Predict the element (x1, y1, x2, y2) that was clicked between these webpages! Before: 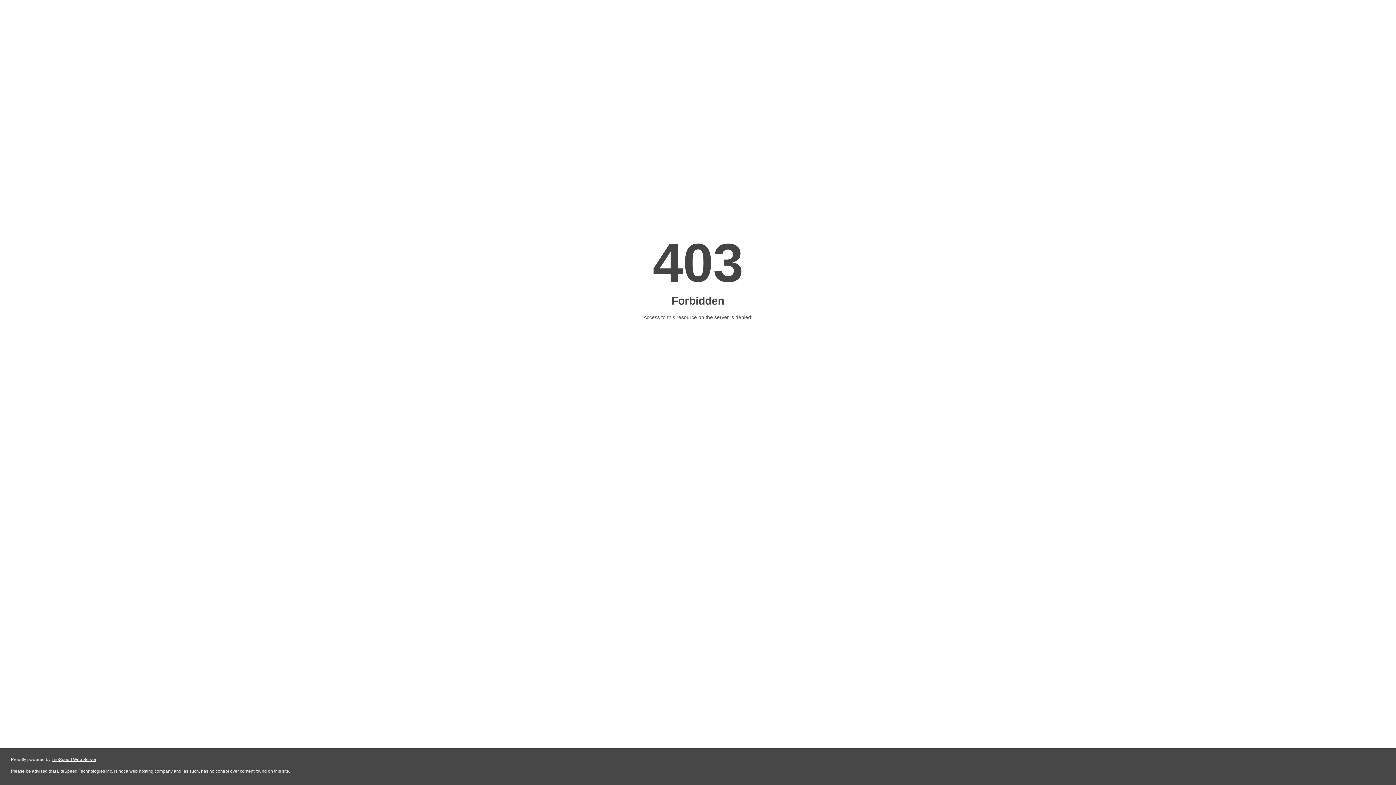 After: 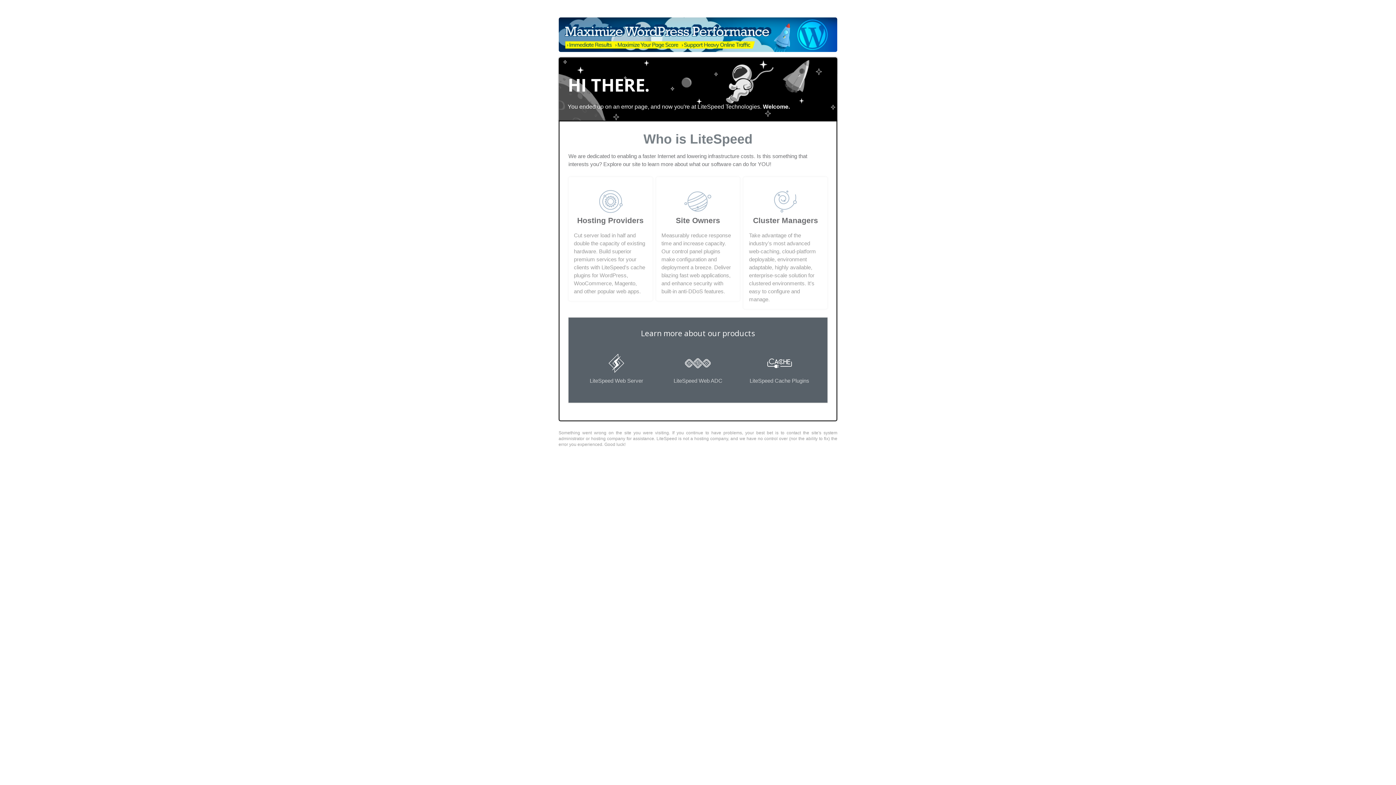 Action: label: LiteSpeed Web Server bbox: (51, 757, 96, 762)